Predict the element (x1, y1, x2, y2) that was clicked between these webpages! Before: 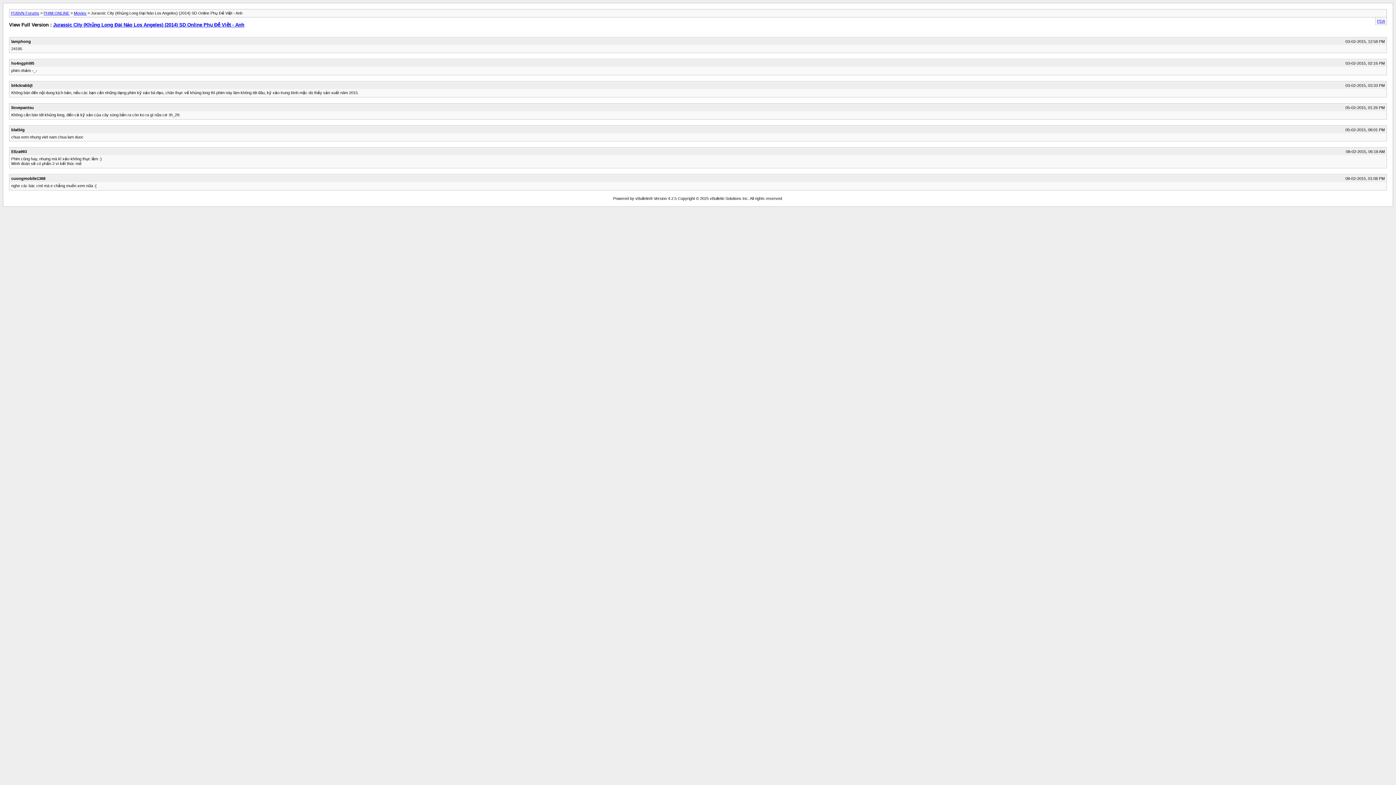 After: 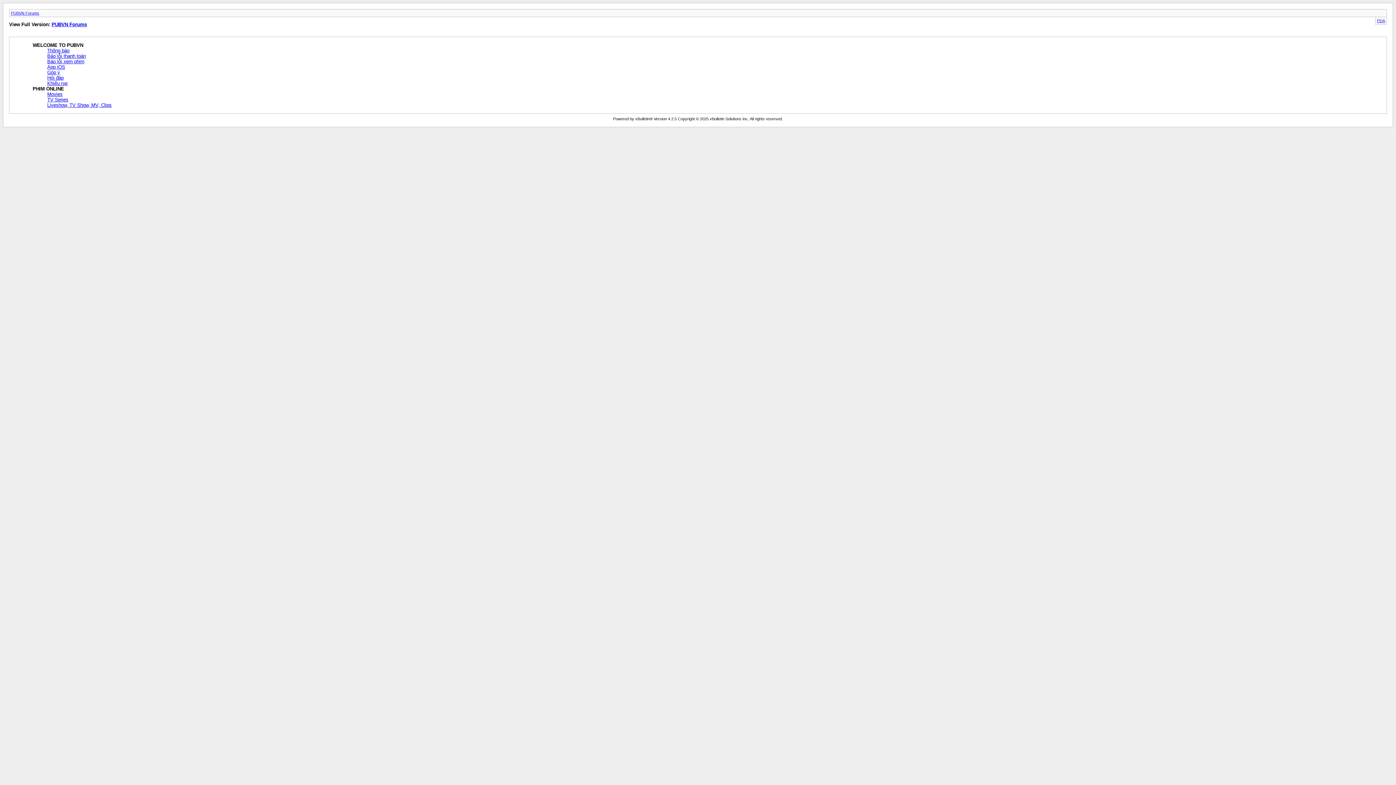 Action: label: PUBVN Forums bbox: (10, 10, 39, 15)